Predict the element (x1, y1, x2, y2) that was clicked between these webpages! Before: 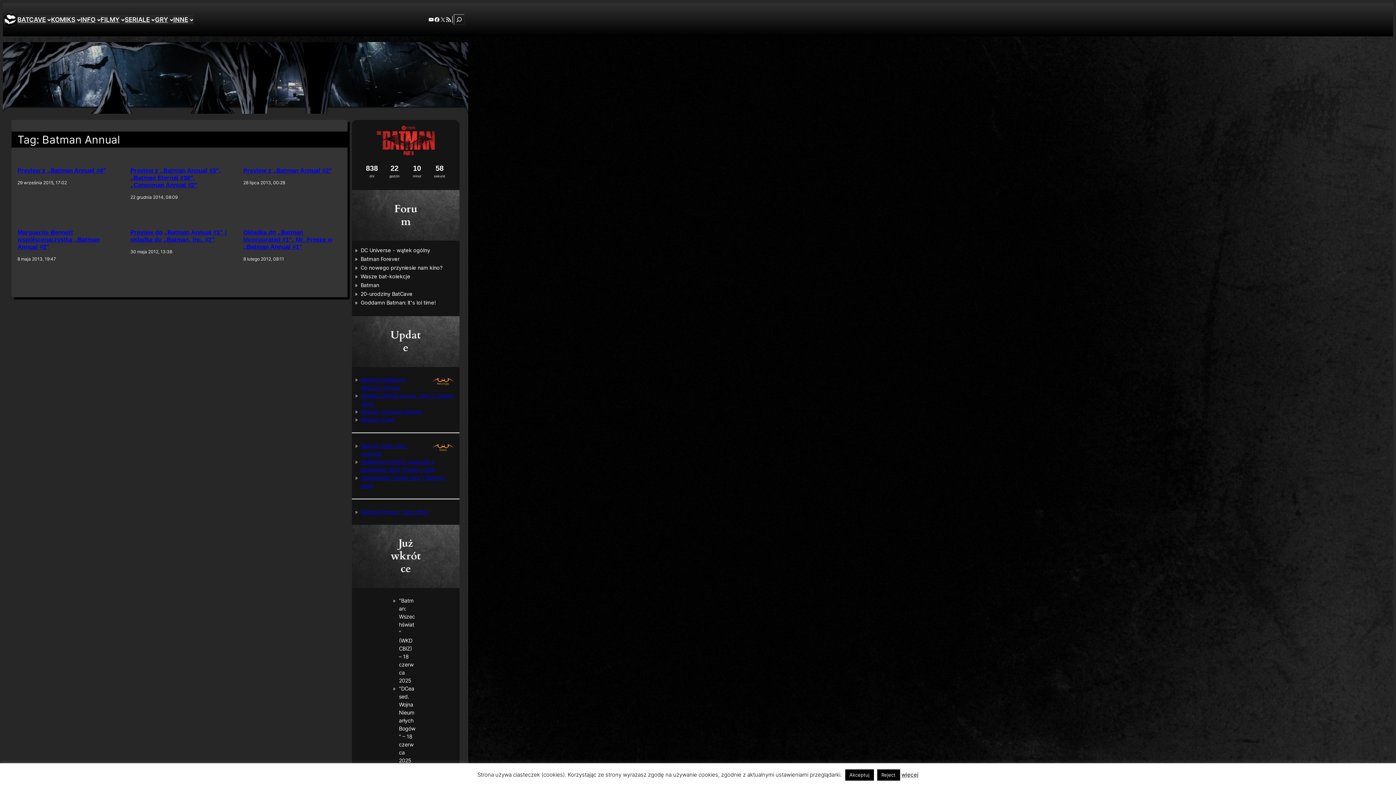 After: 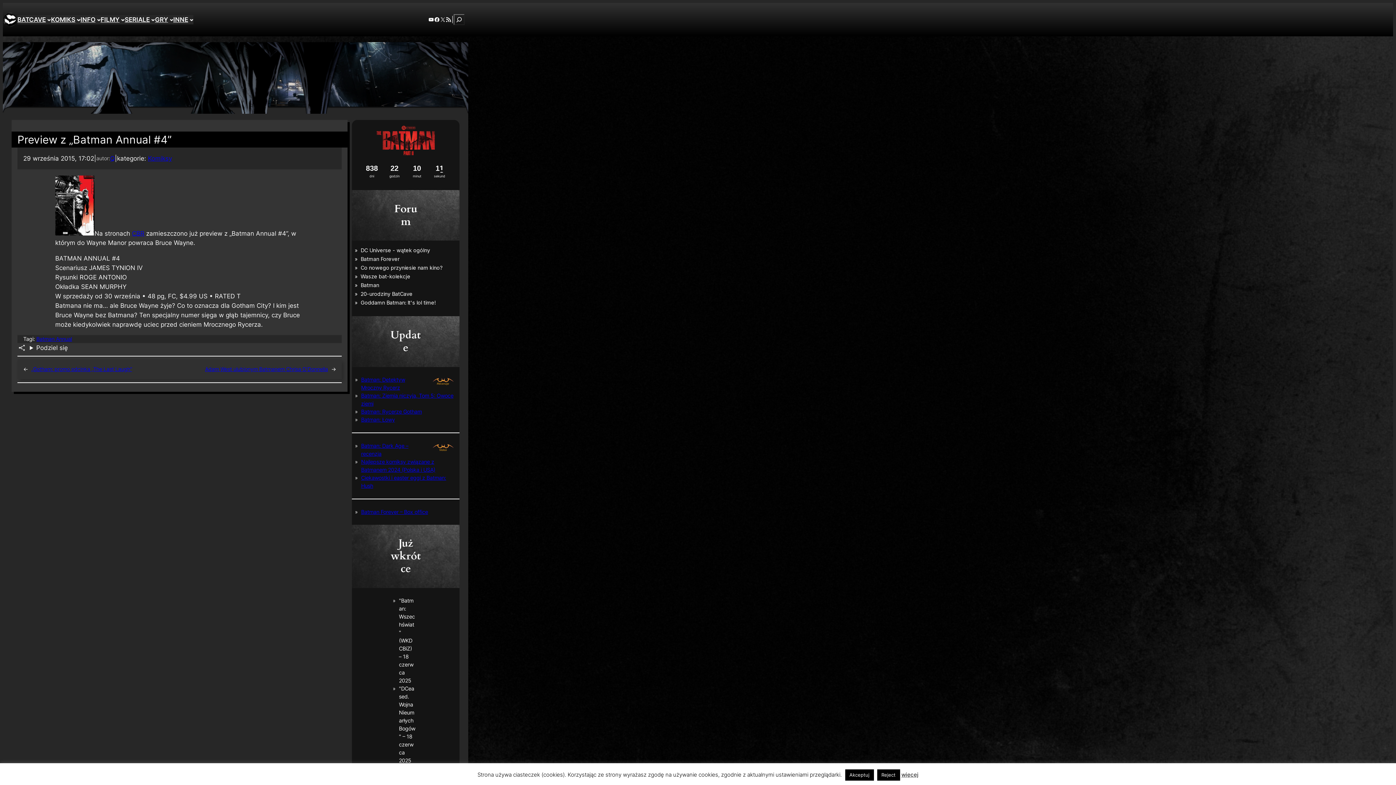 Action: label: Preview z „Batman Annual #4” bbox: (17, 167, 106, 174)